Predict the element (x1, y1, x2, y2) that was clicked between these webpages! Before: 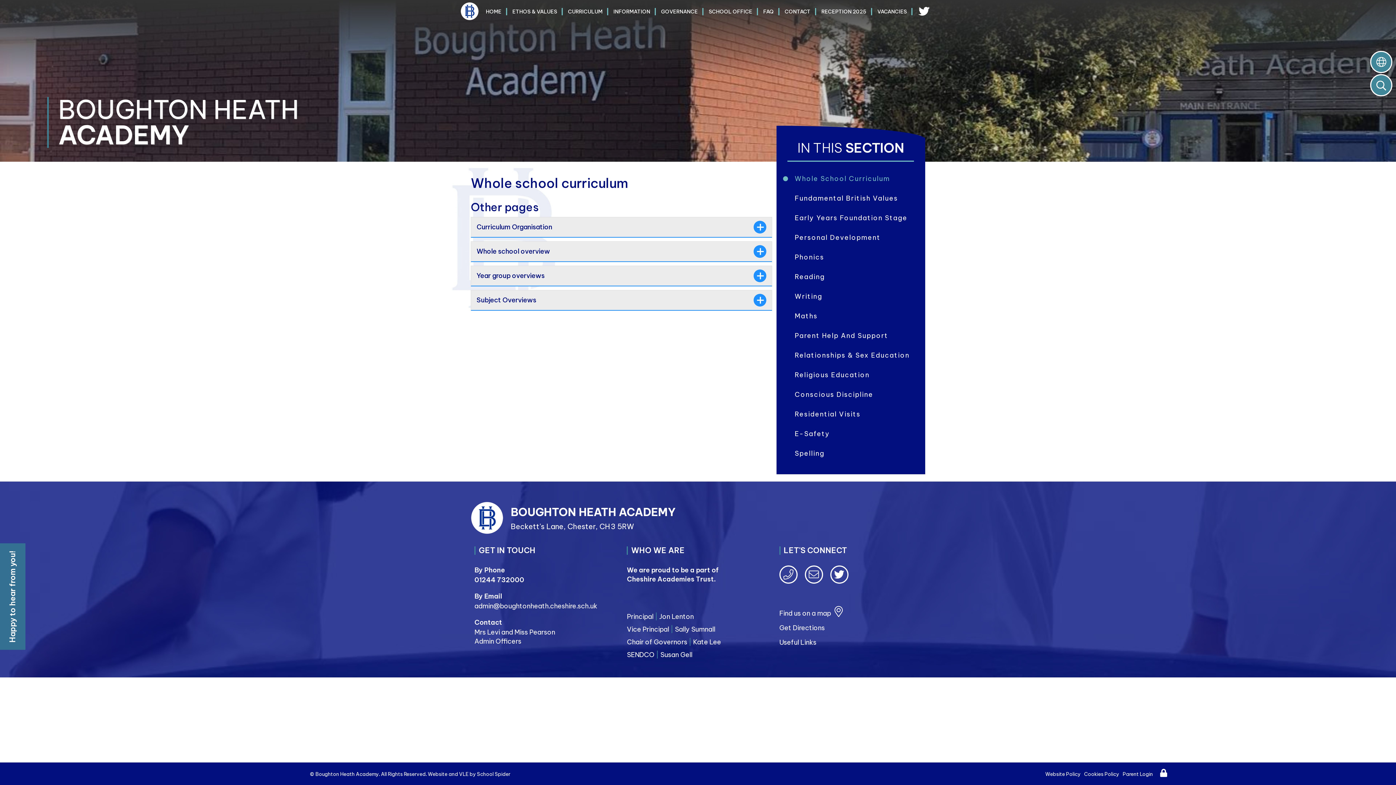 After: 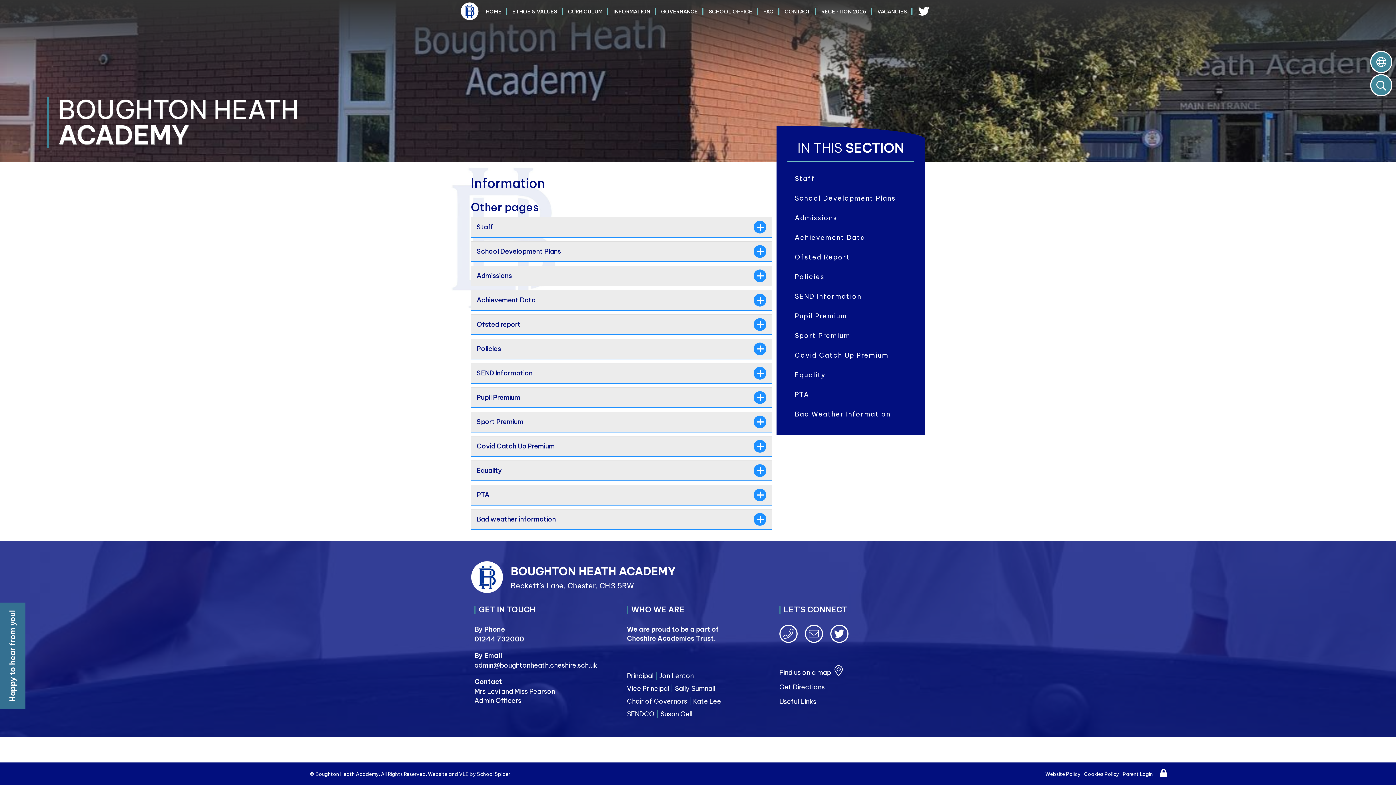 Action: bbox: (608, 2, 655, 20) label: INFORMATION